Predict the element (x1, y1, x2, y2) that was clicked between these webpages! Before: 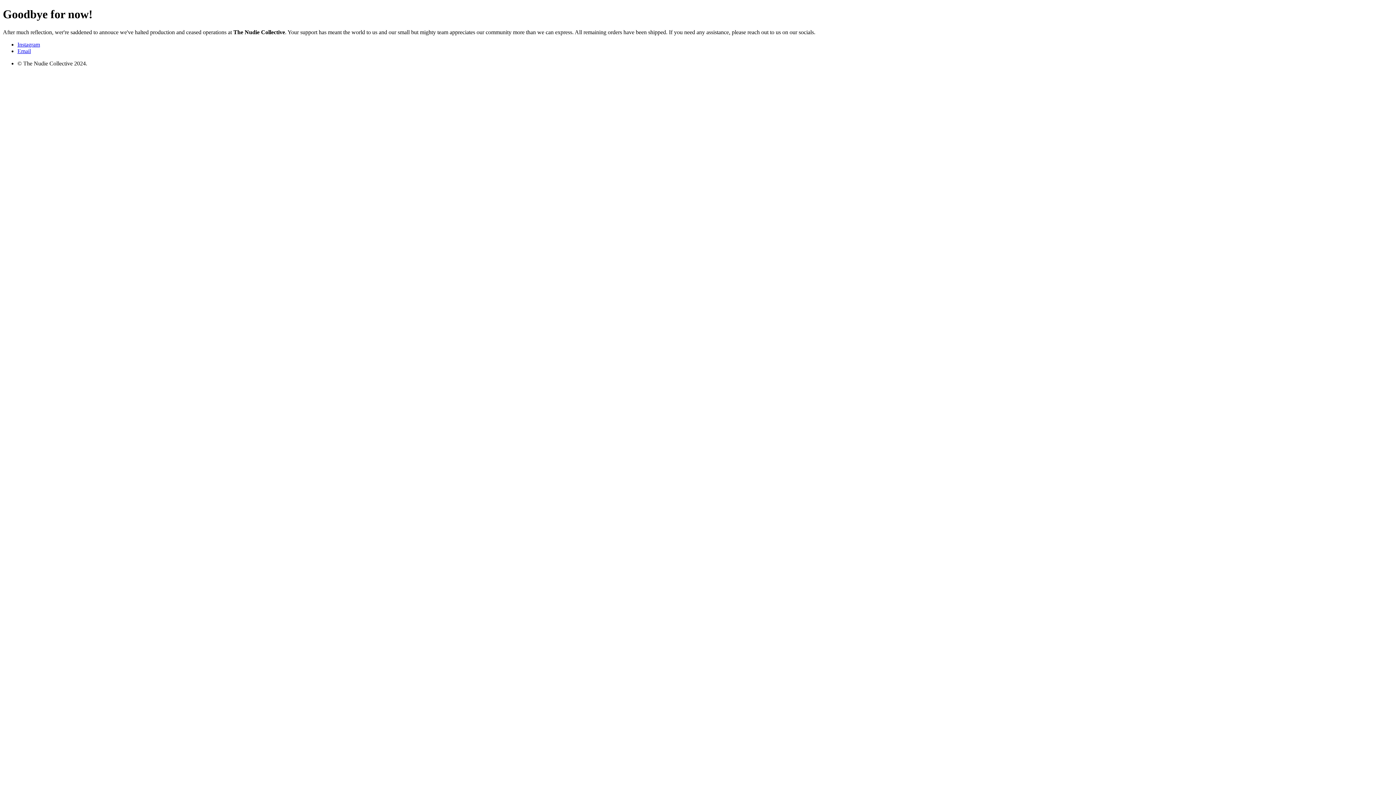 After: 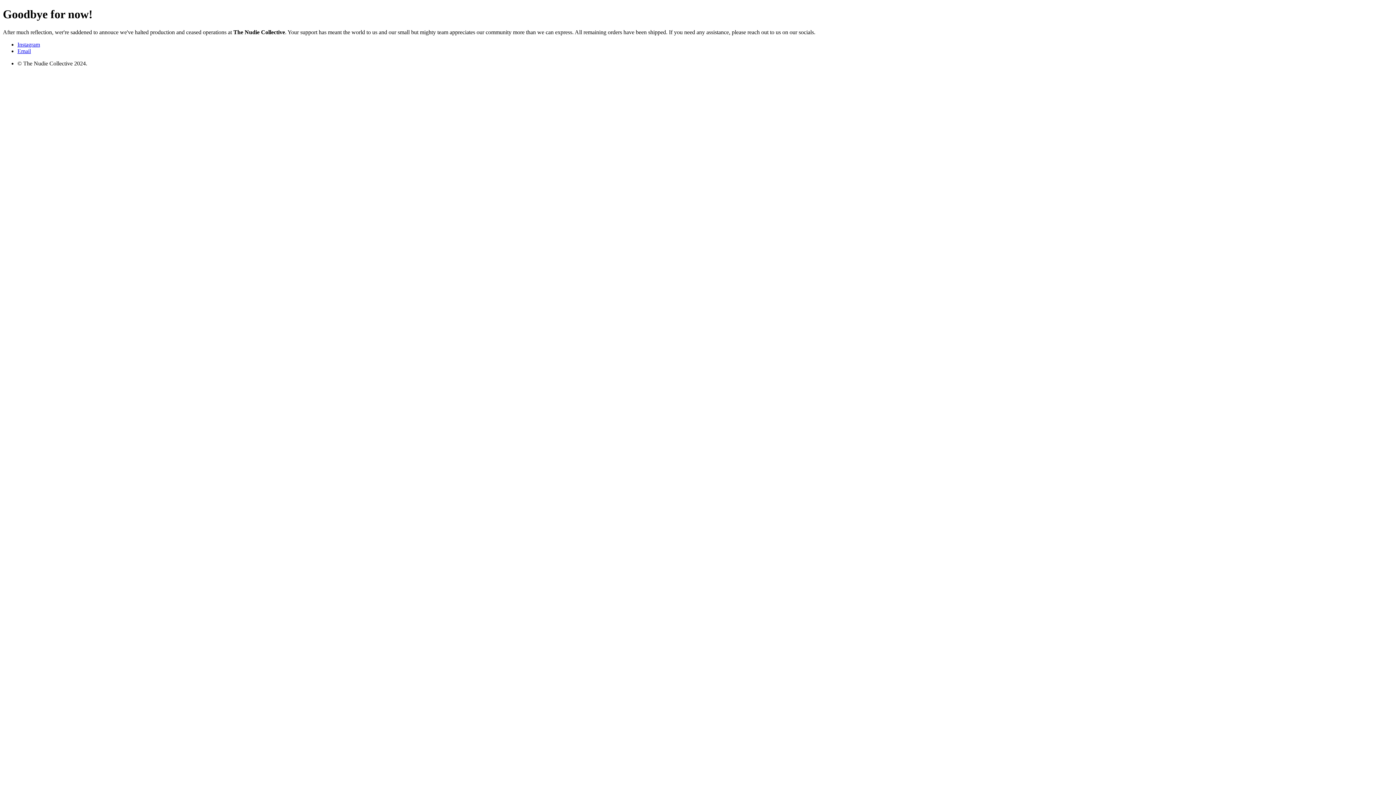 Action: bbox: (17, 47, 30, 54) label: Email